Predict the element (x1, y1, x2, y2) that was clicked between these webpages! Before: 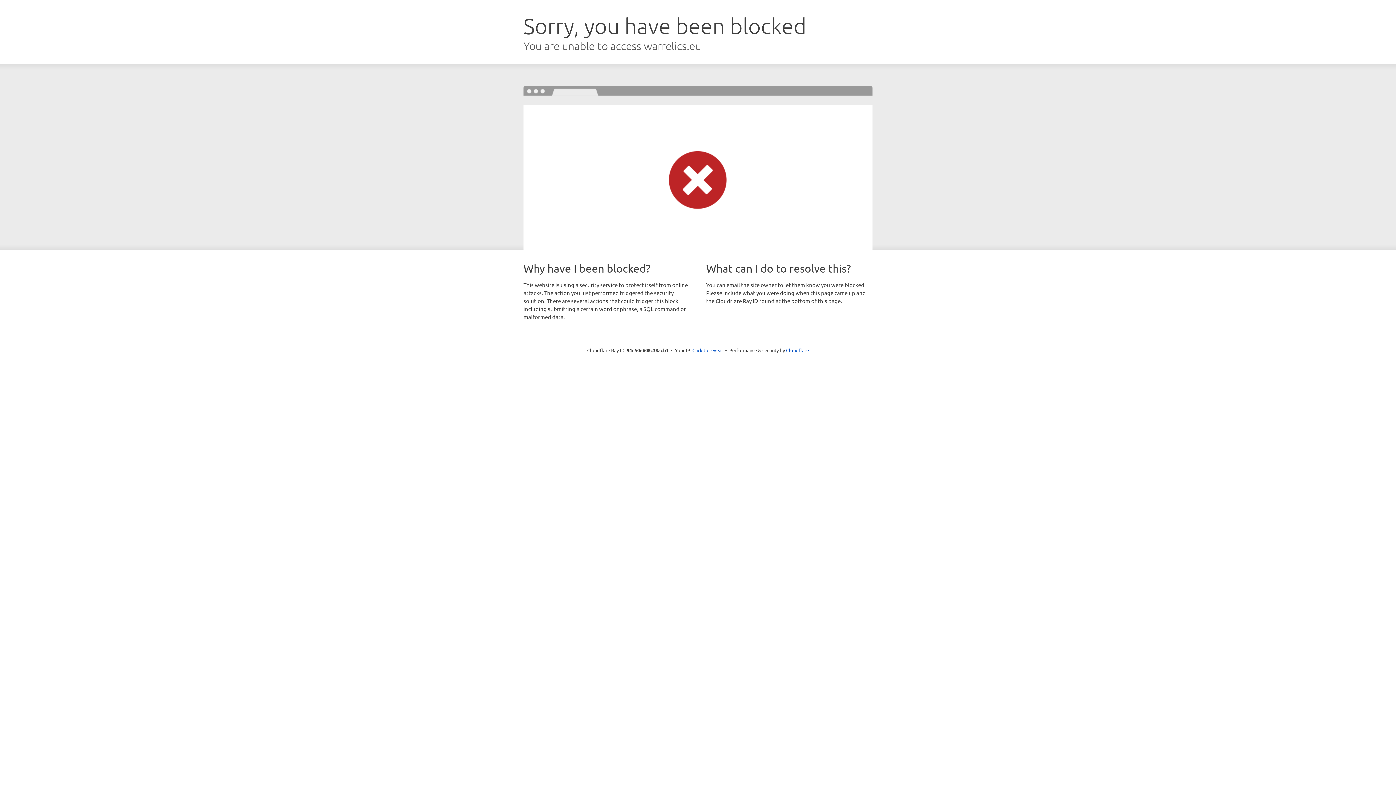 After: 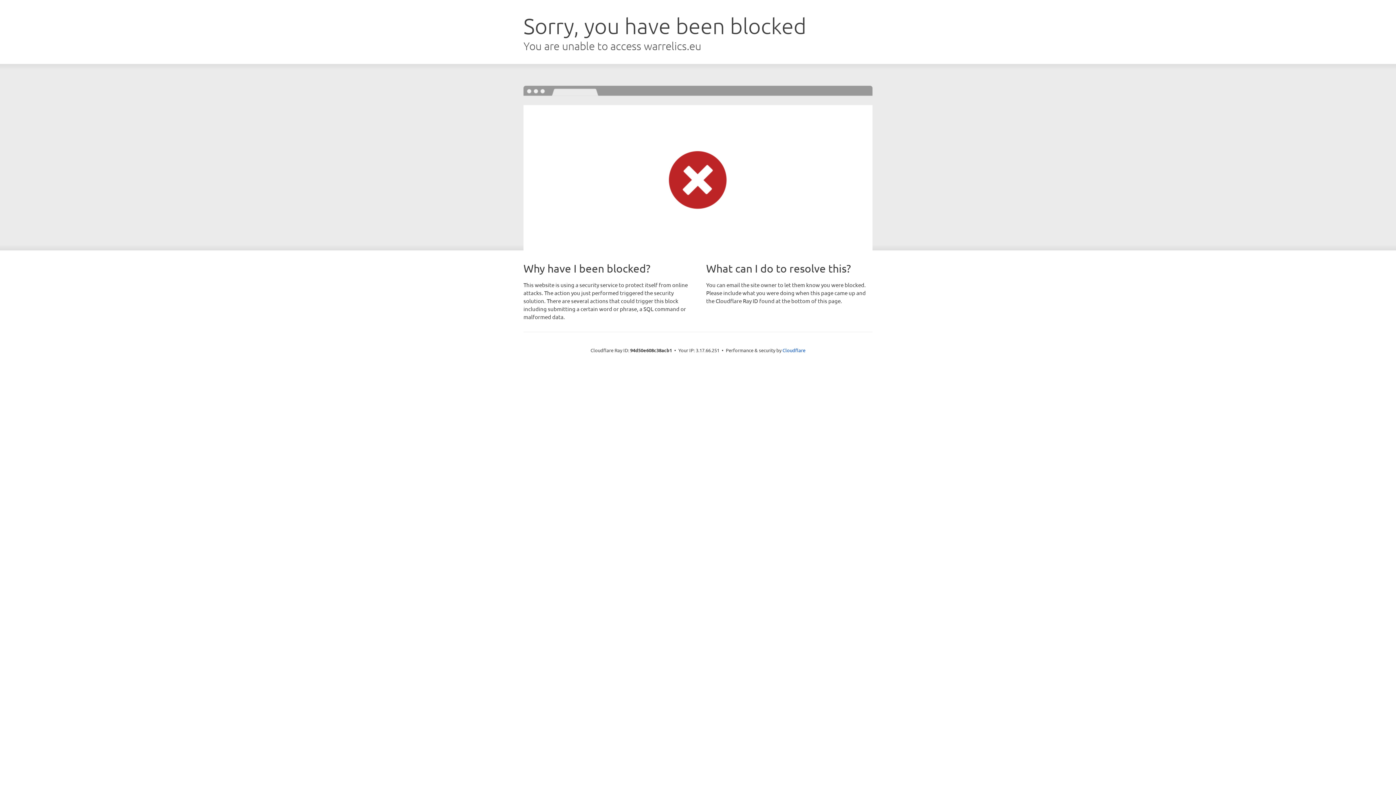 Action: bbox: (692, 346, 723, 353) label: Click to reveal